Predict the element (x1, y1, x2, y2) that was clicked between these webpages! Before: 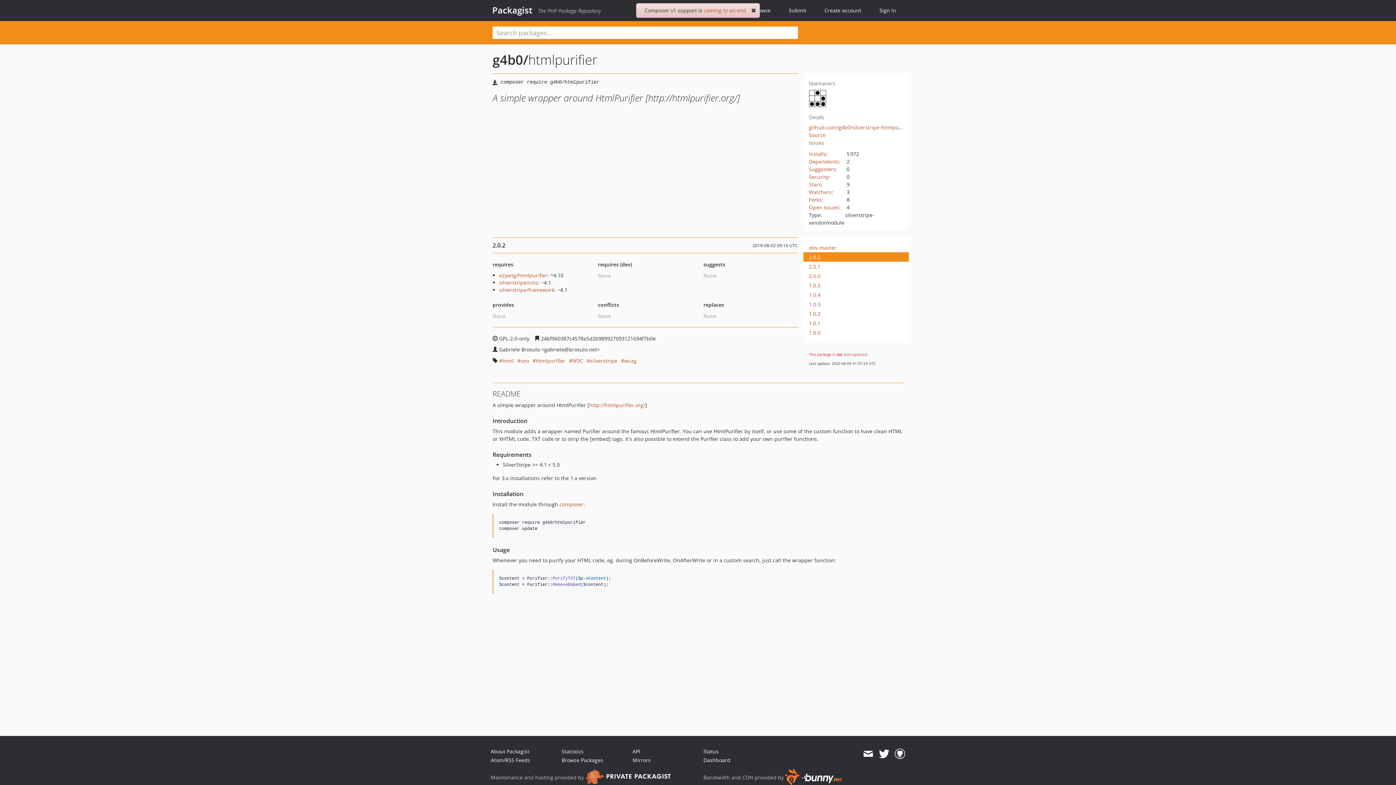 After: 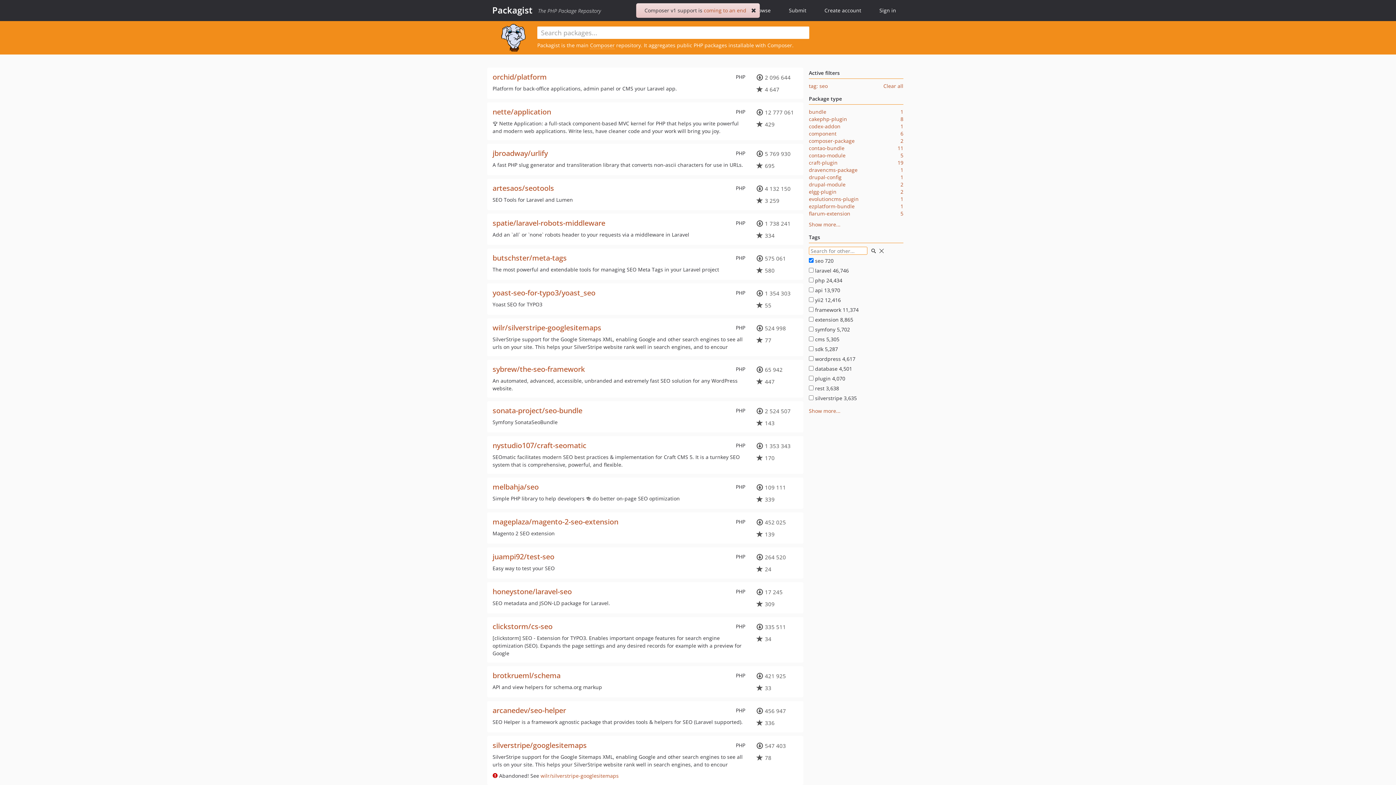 Action: bbox: (517, 357, 529, 364) label: seo